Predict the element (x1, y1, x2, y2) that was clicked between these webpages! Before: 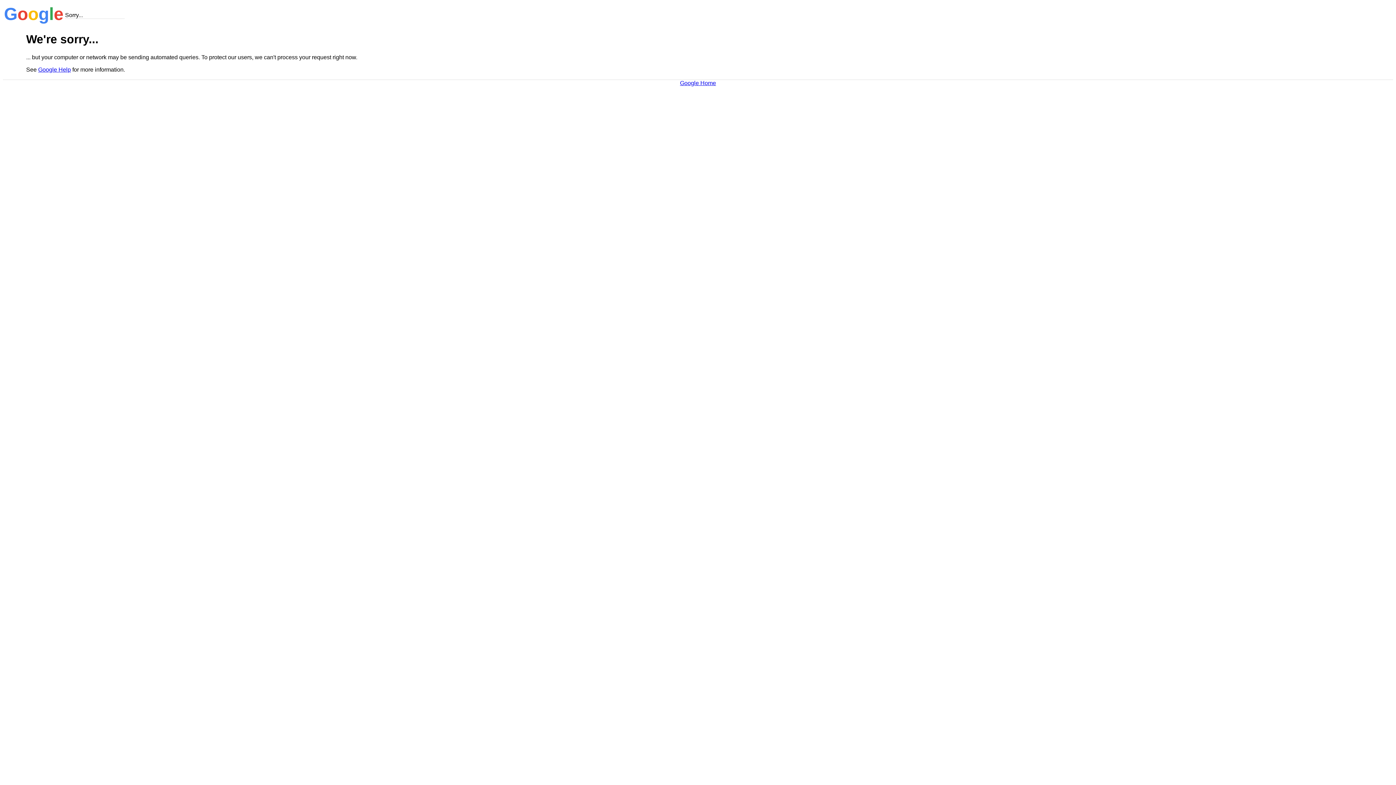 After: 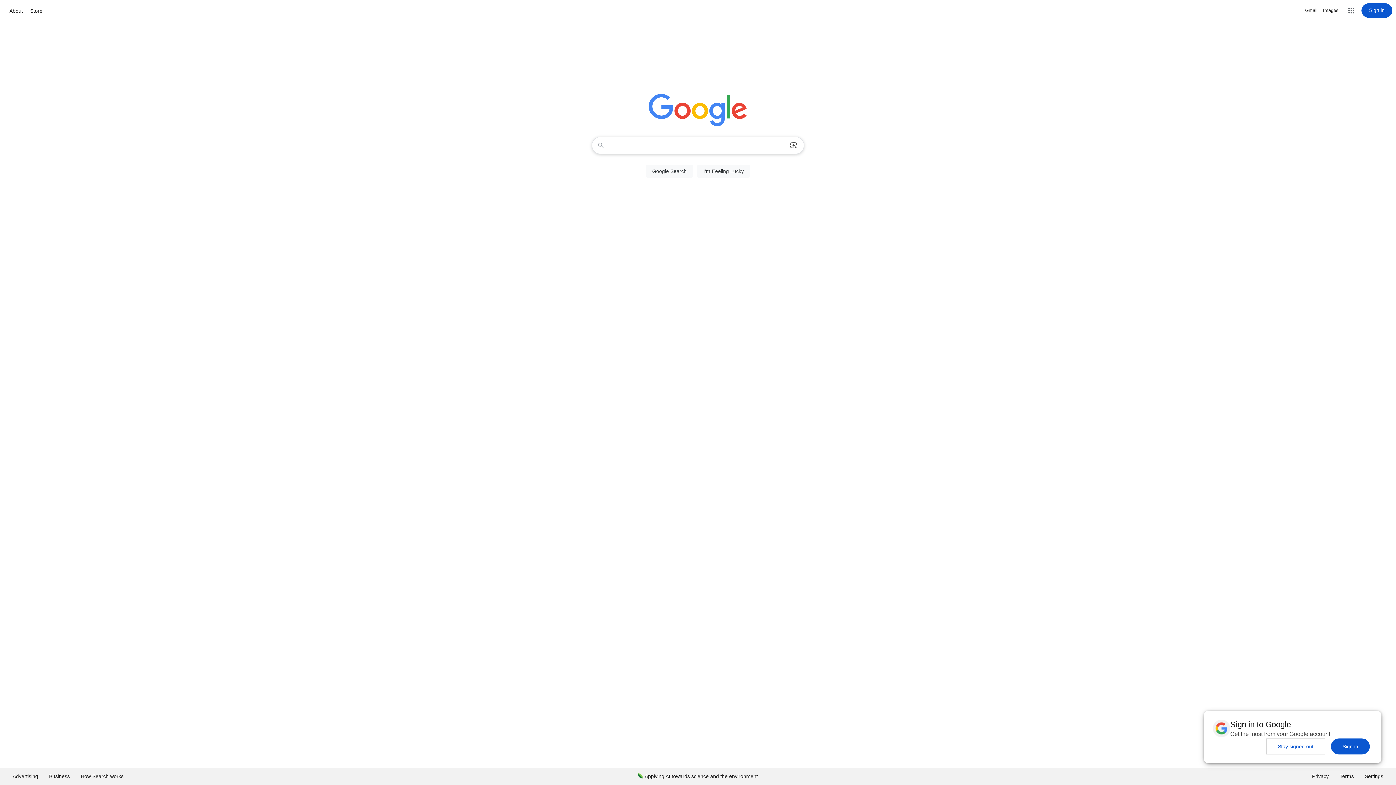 Action: bbox: (680, 79, 716, 86) label: Google Home